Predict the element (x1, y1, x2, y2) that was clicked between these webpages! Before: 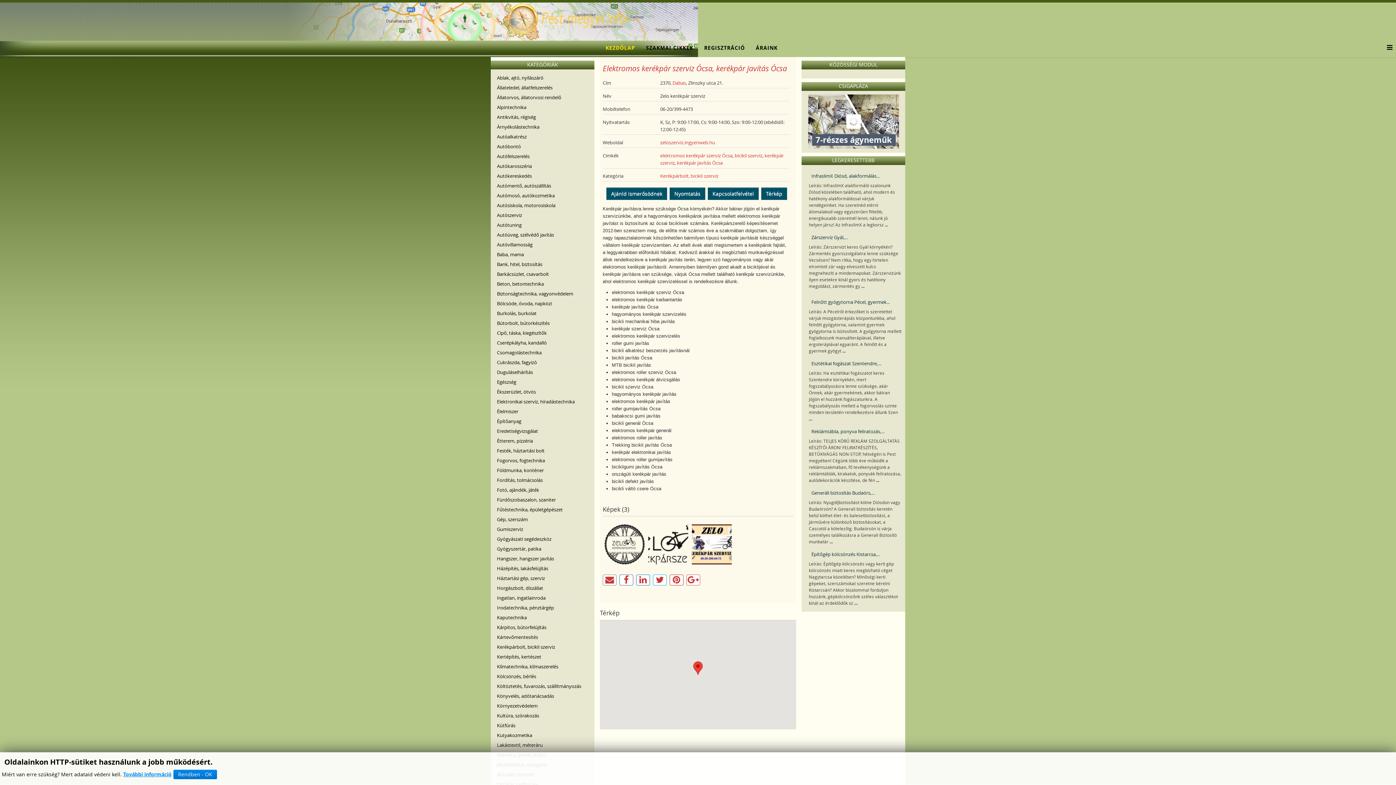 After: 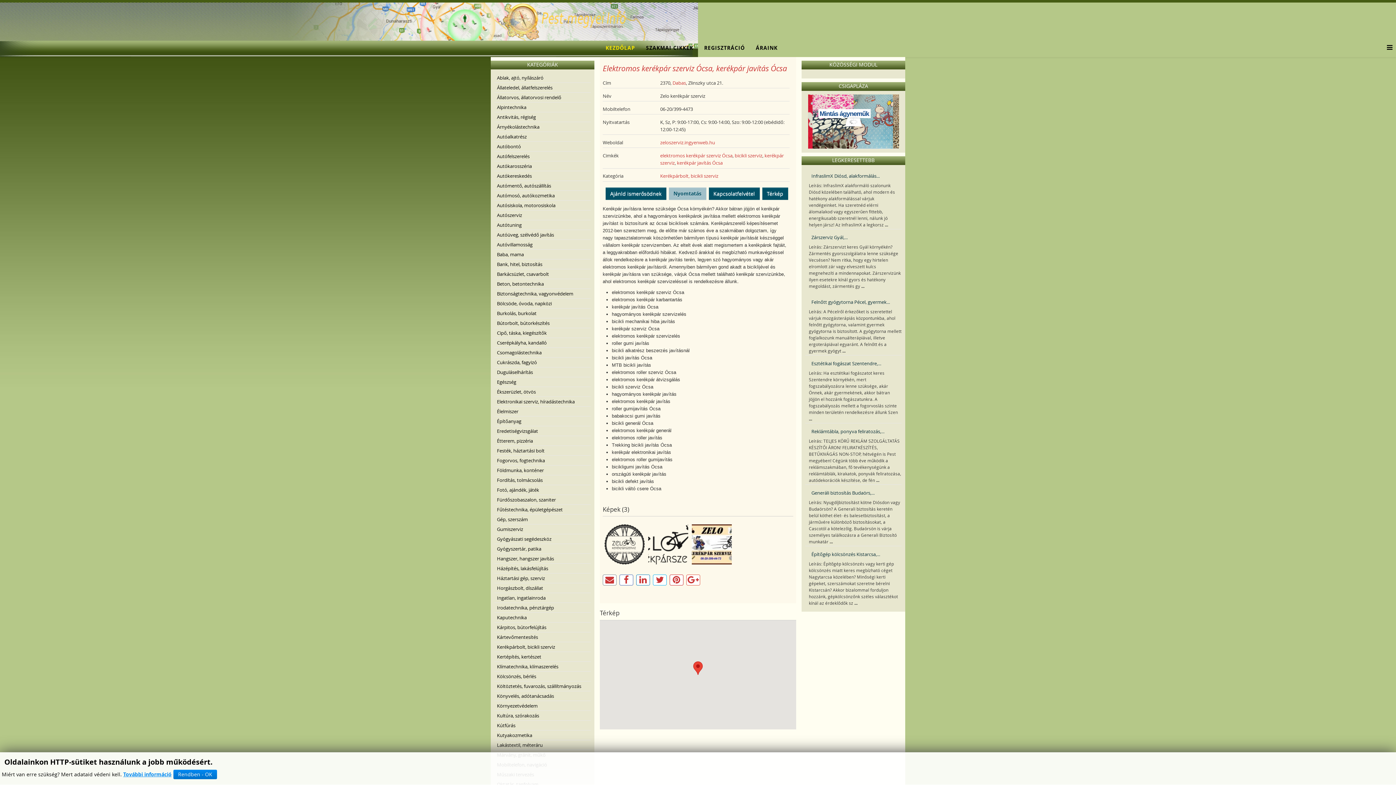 Action: label: Nyomtatás bbox: (669, 187, 705, 199)